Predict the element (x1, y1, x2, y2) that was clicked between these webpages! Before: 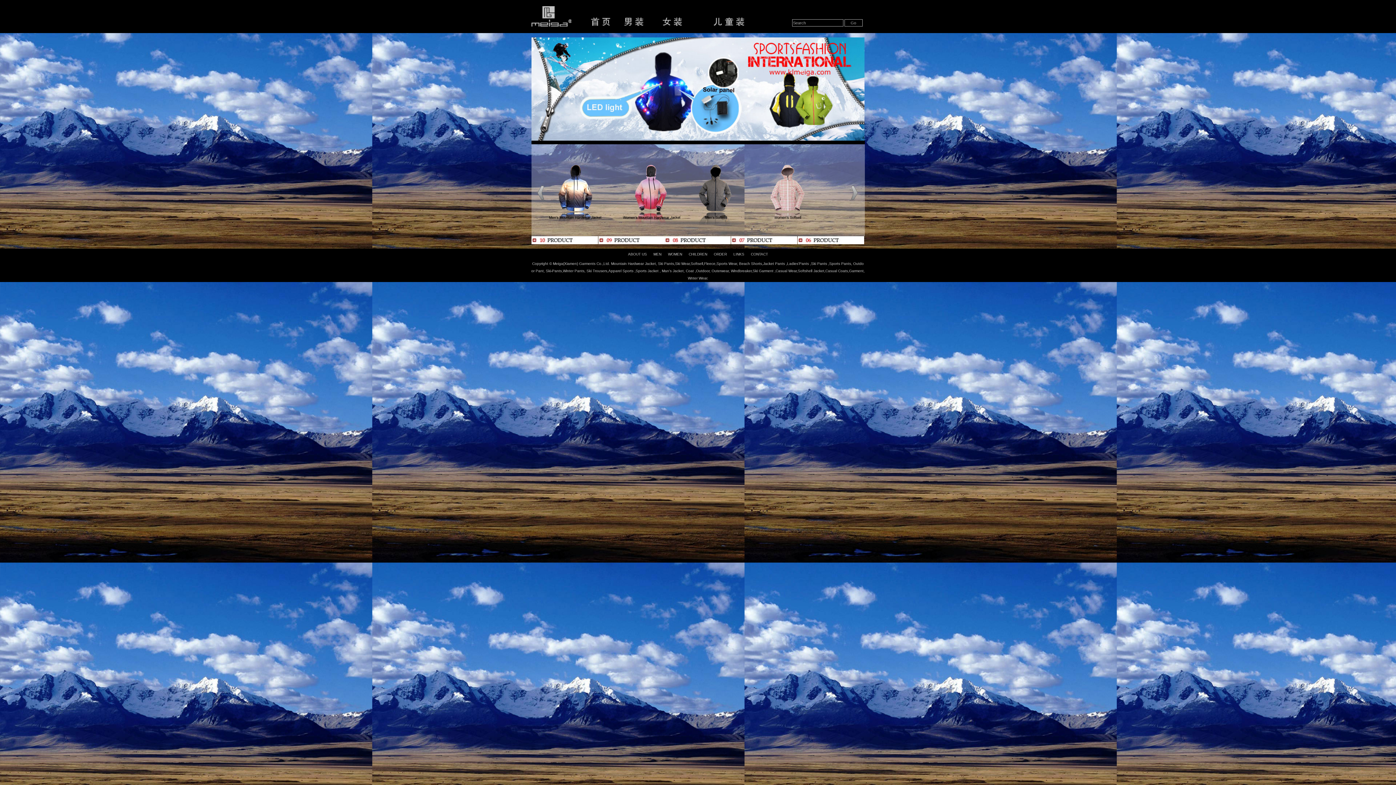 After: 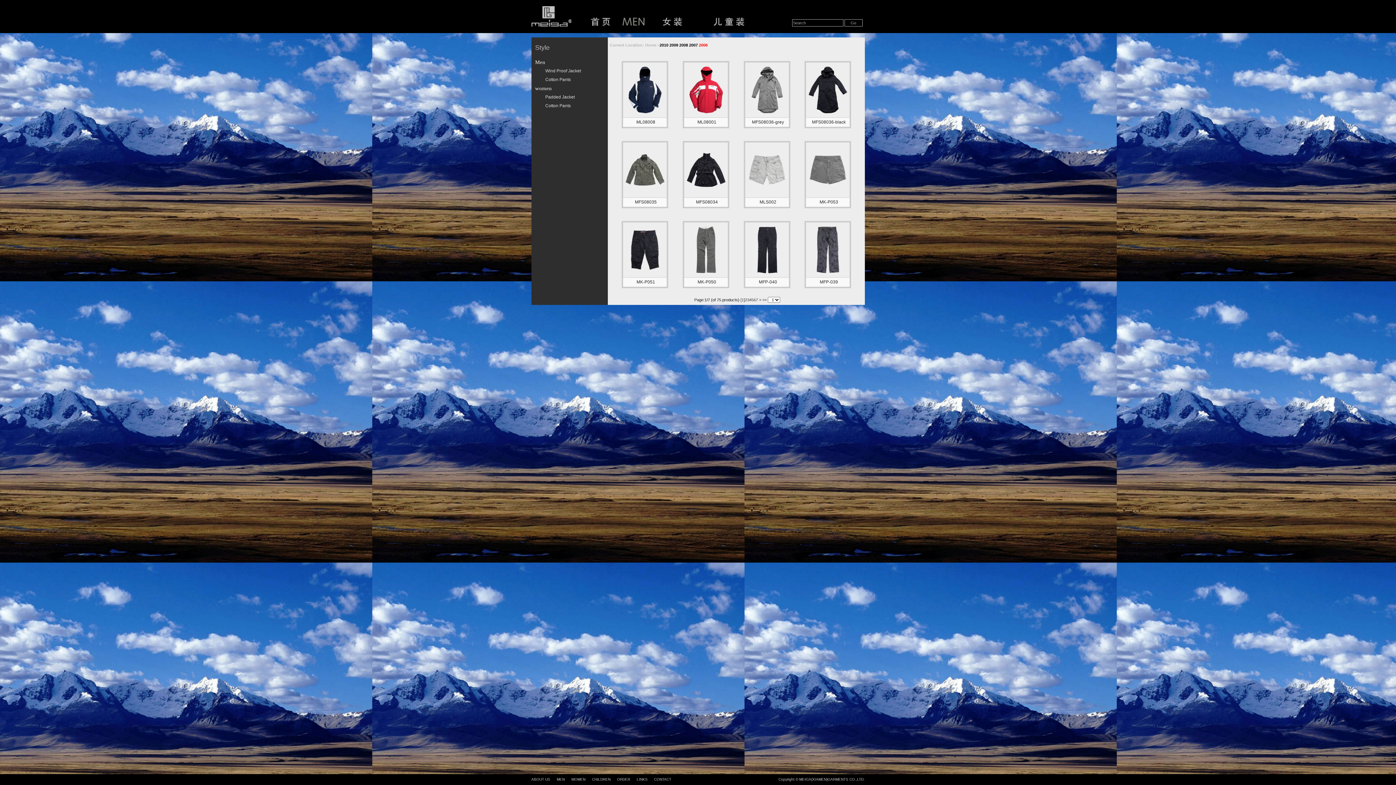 Action: bbox: (797, 240, 864, 245)